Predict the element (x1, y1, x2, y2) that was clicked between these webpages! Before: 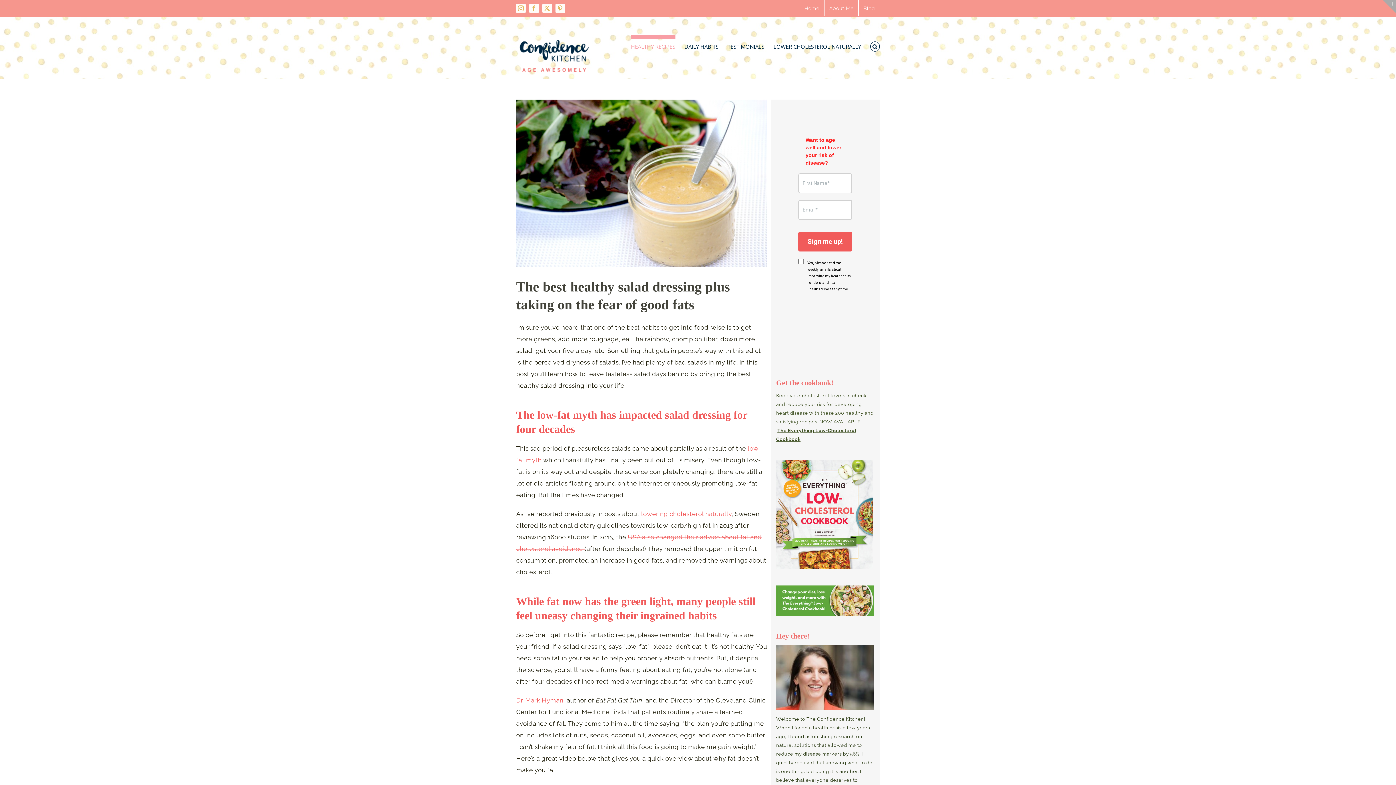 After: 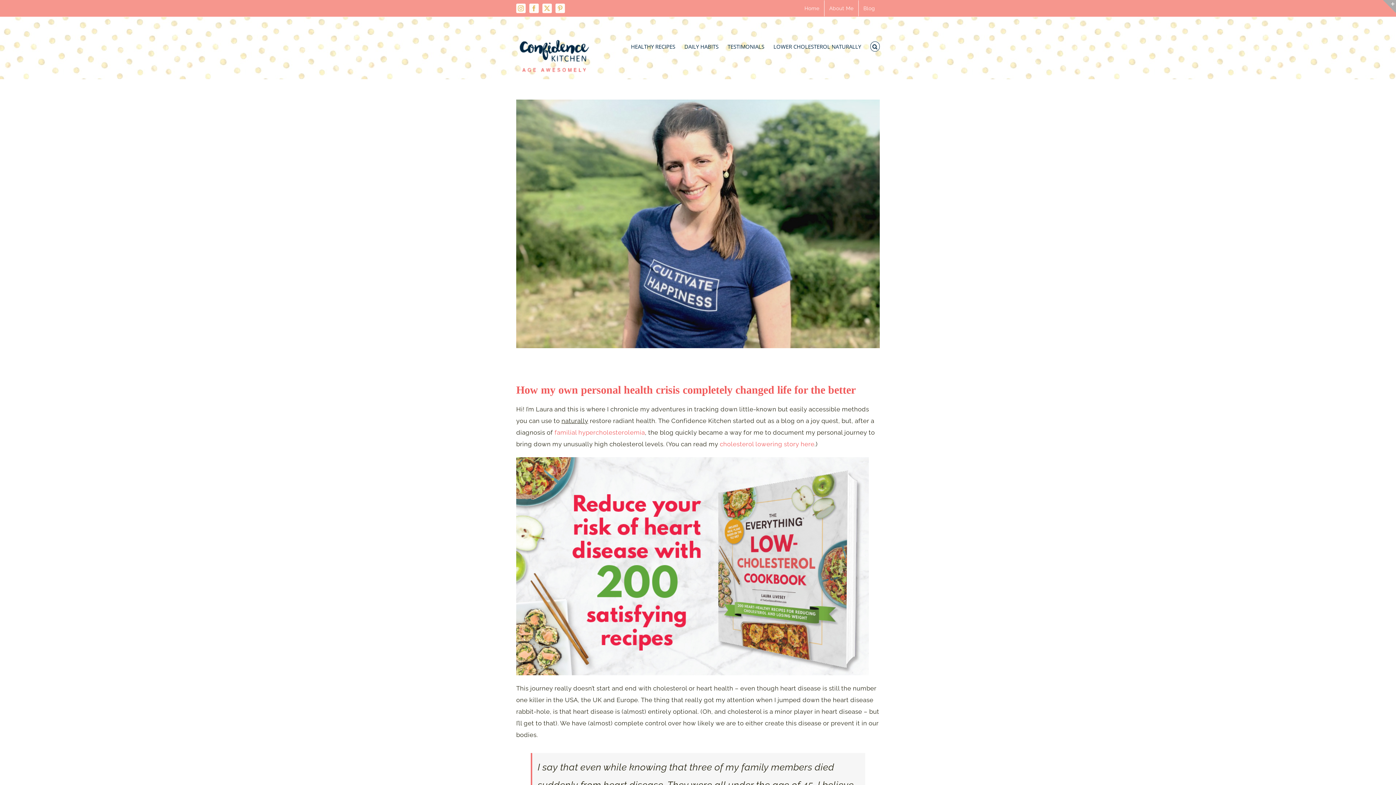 Action: label: About Me bbox: (824, 0, 858, 16)